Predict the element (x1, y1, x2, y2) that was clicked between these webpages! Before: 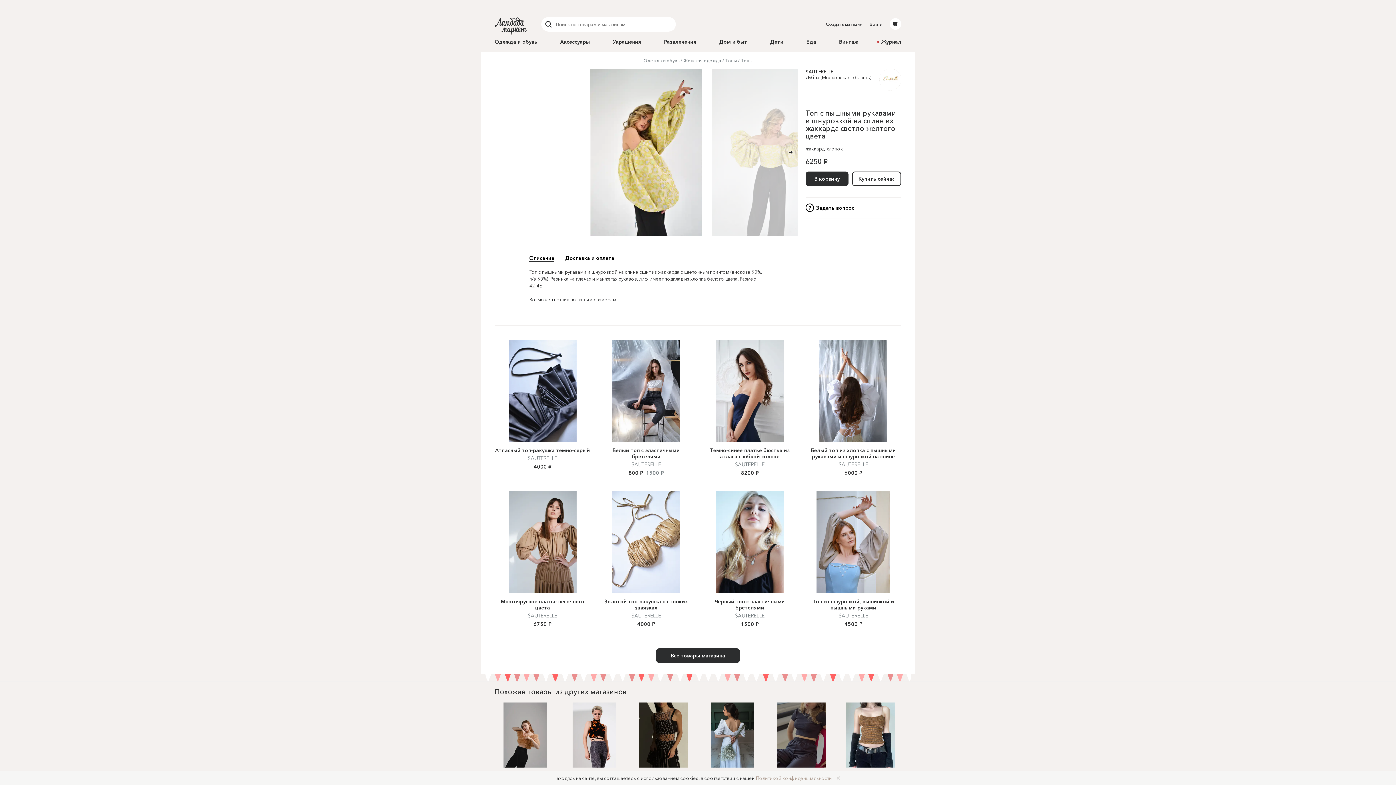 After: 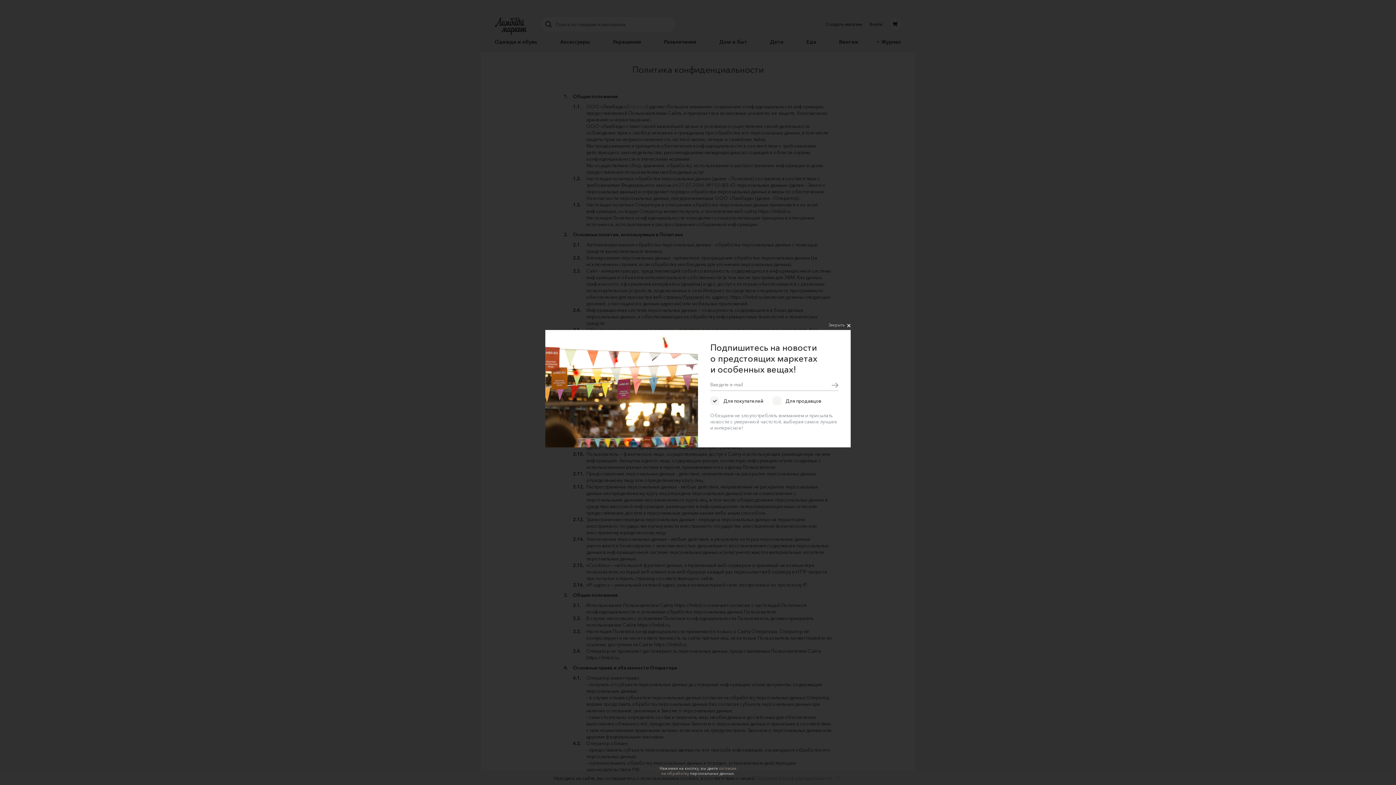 Action: label: Политикой конфиденциальности bbox: (756, 775, 832, 781)